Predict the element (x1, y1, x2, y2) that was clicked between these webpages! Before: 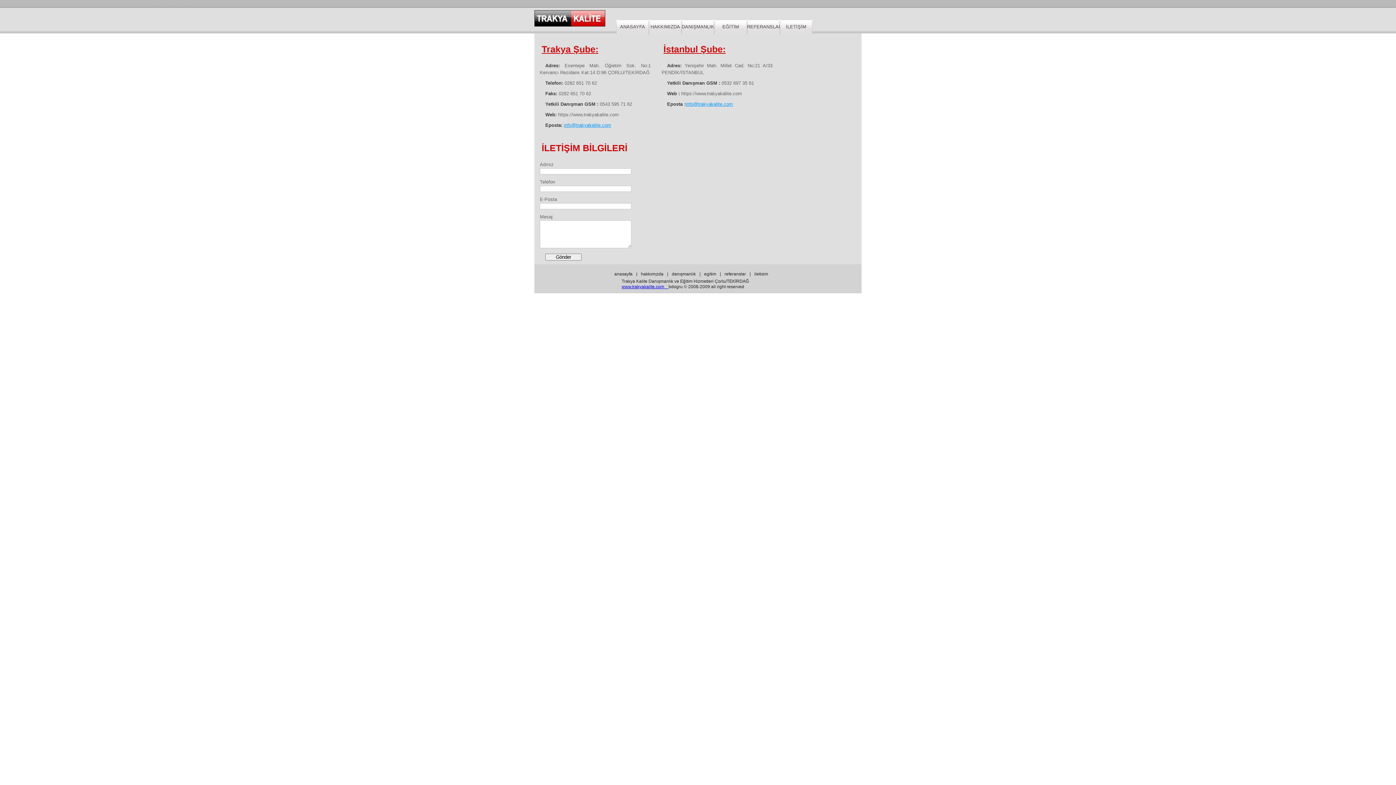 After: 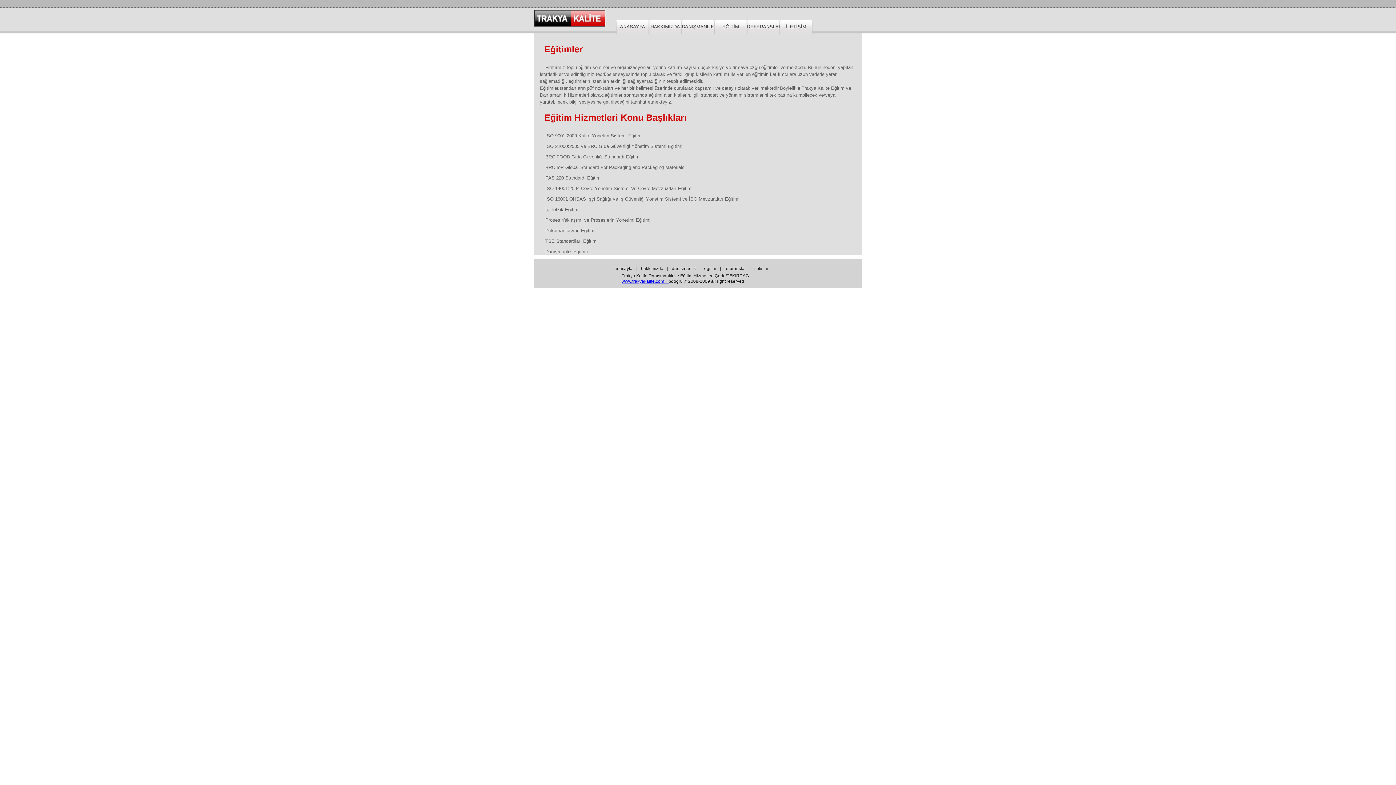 Action: bbox: (700, 271, 720, 276) label: egitim